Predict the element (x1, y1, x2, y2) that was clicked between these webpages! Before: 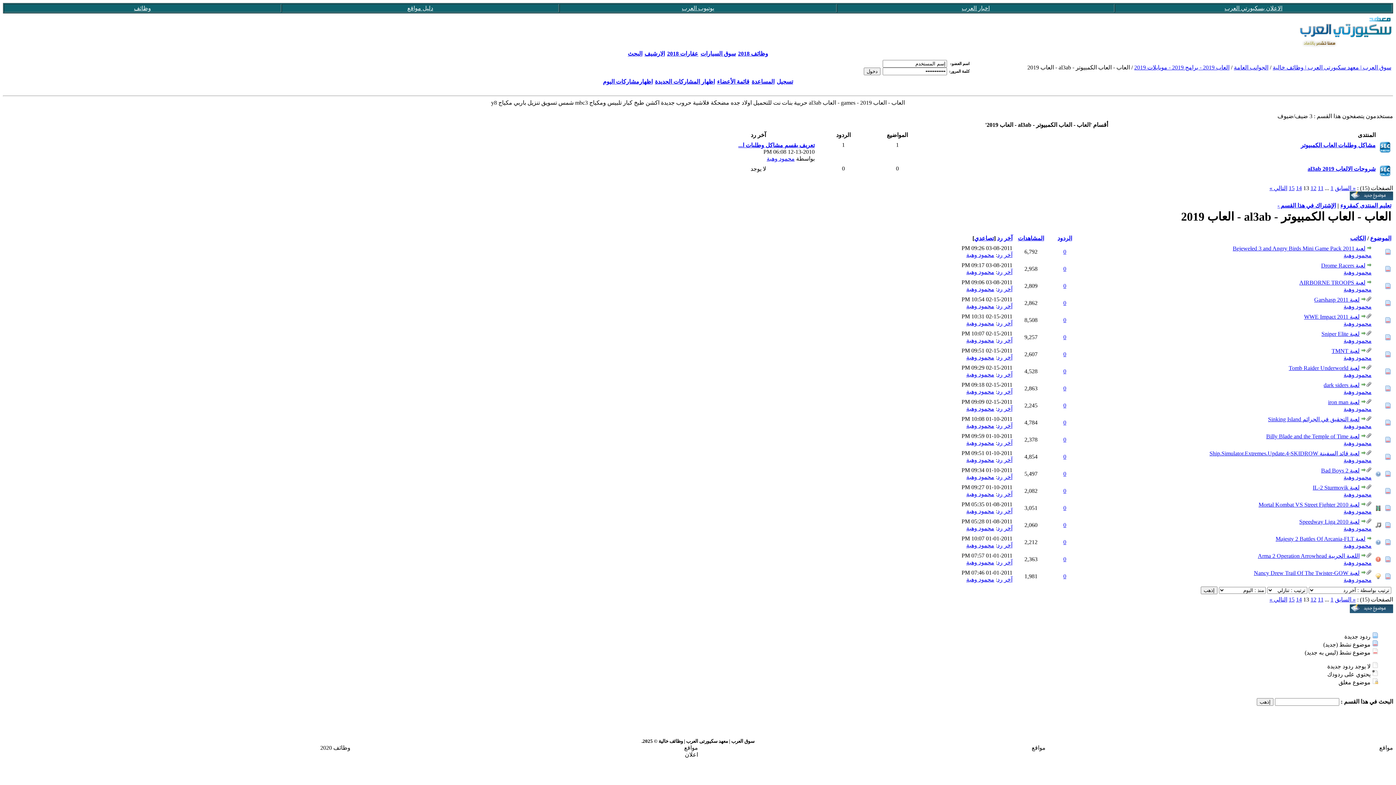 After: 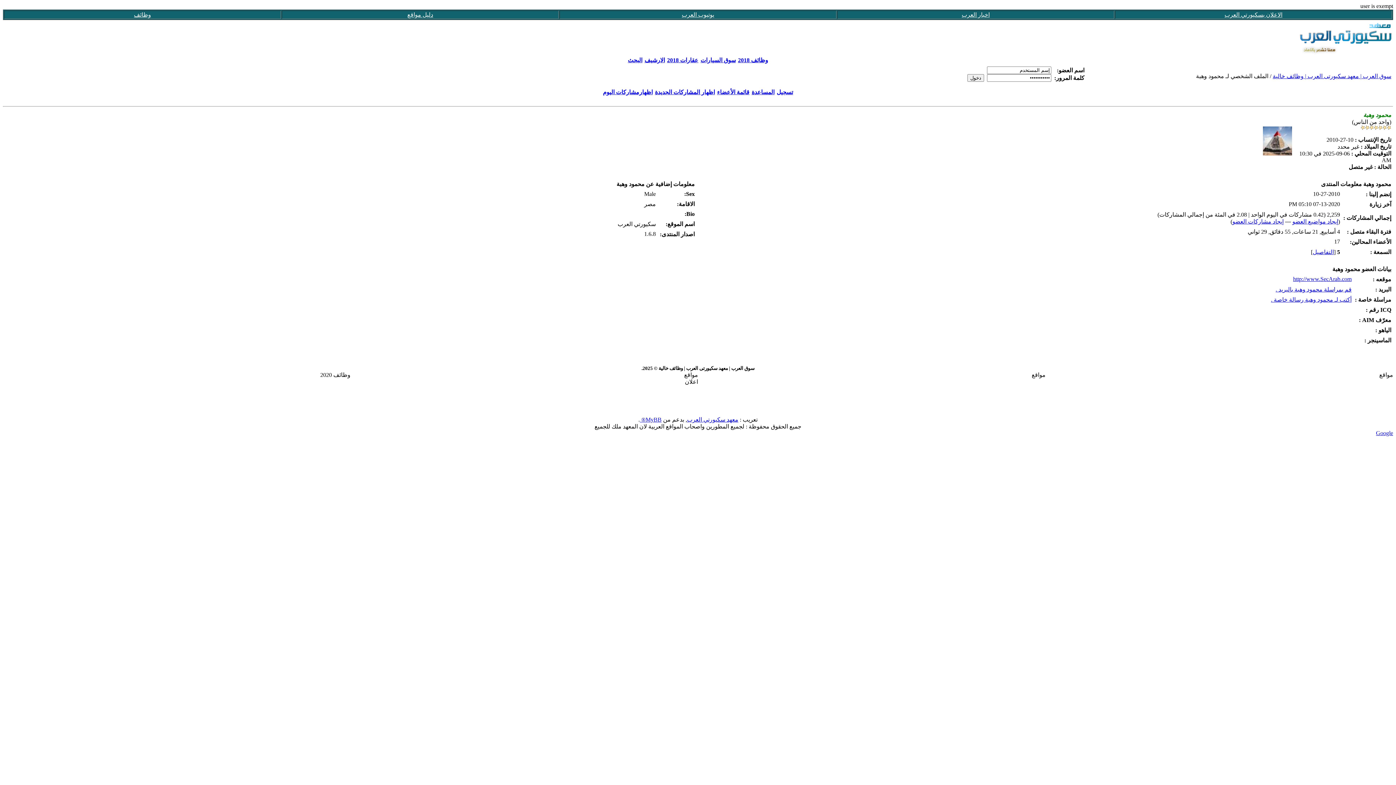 Action: bbox: (966, 422, 994, 429) label: محمود وهبة